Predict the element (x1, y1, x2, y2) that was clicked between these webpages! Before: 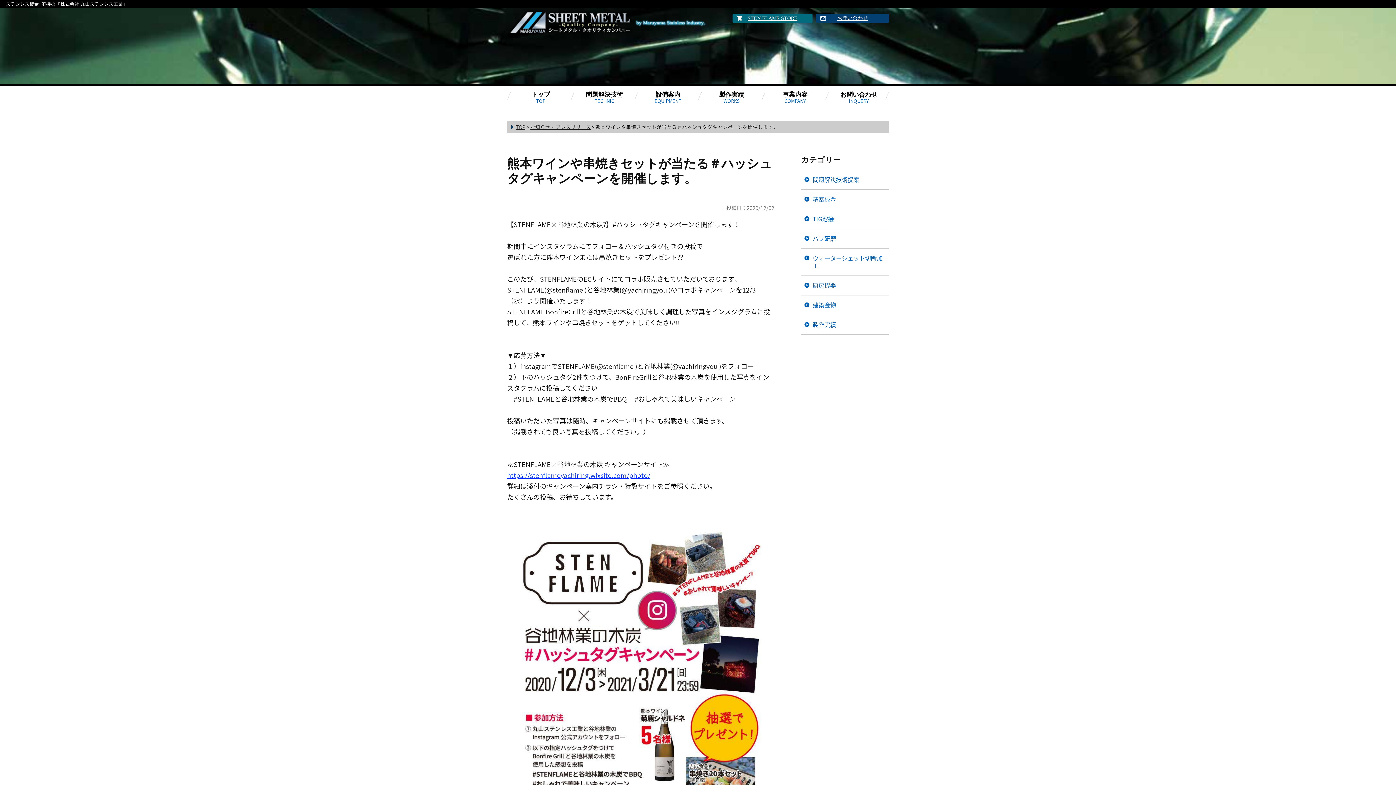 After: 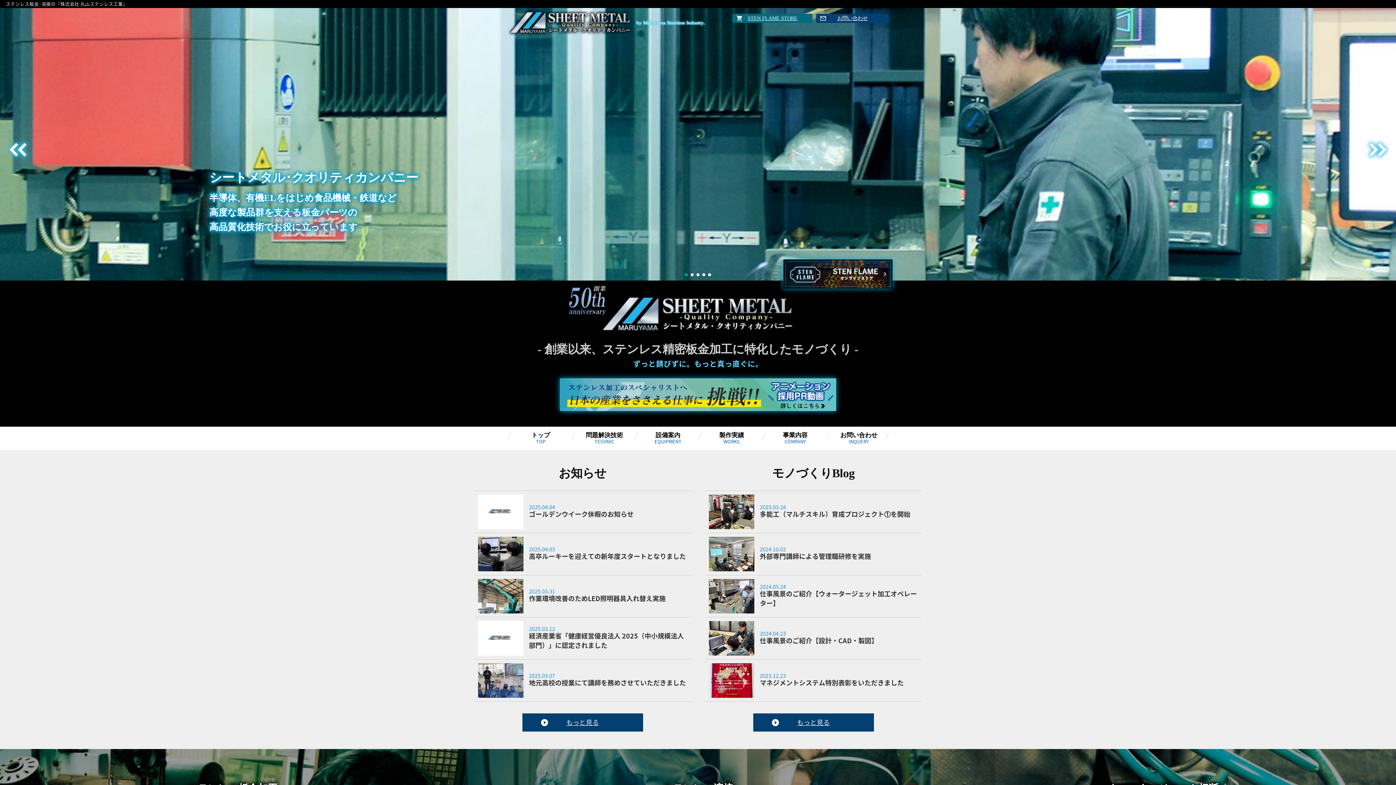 Action: bbox: (516, 123, 525, 130) label: TOP